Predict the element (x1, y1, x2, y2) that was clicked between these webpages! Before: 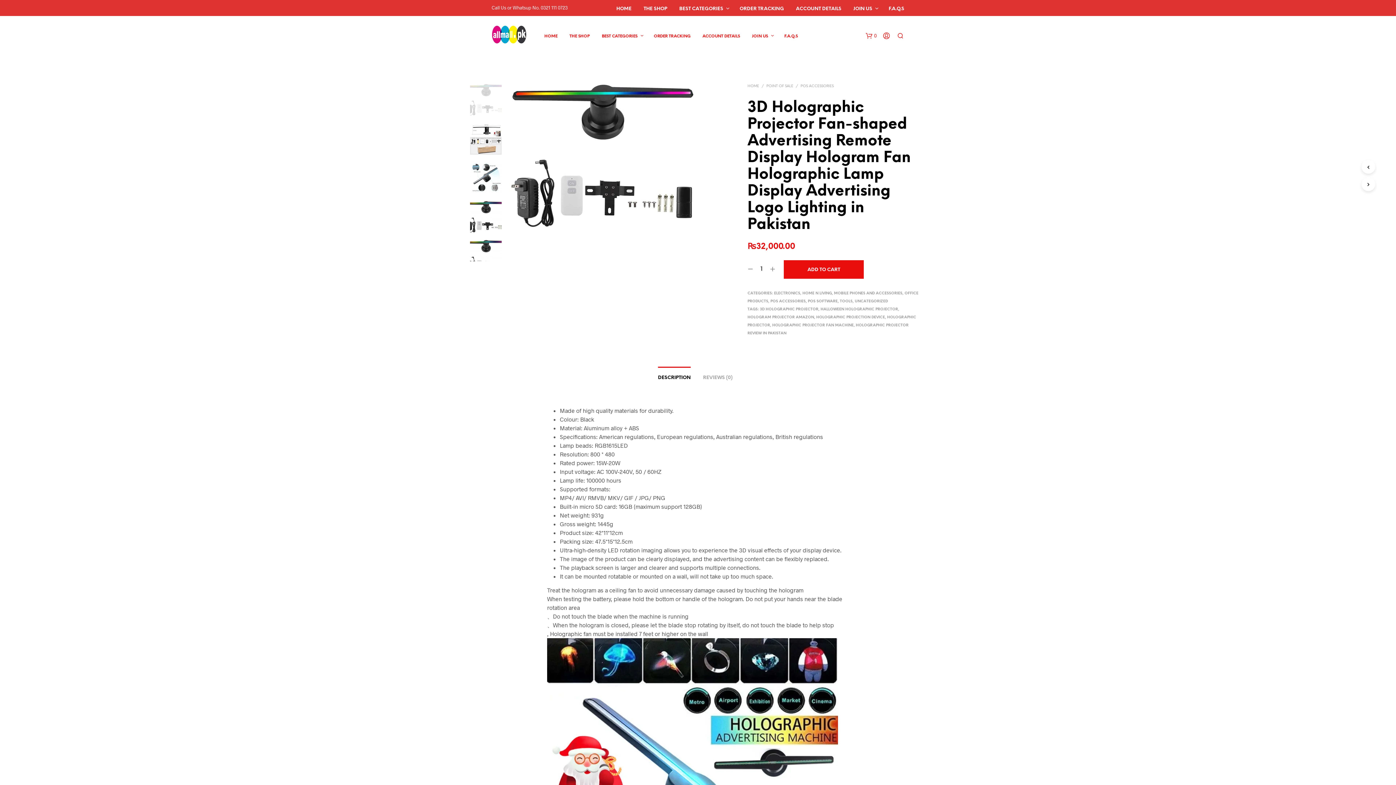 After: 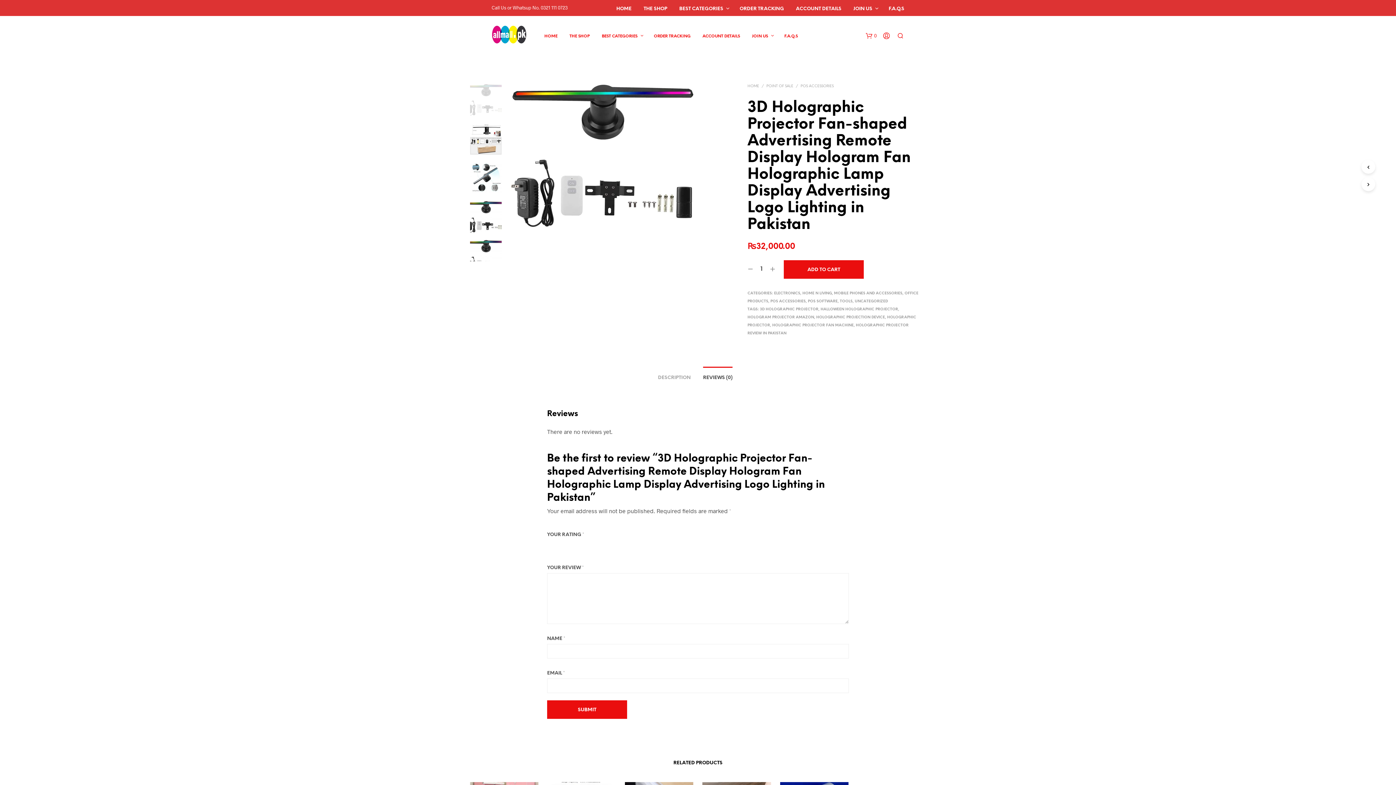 Action: label: REVIEWS (0) bbox: (703, 368, 732, 383)